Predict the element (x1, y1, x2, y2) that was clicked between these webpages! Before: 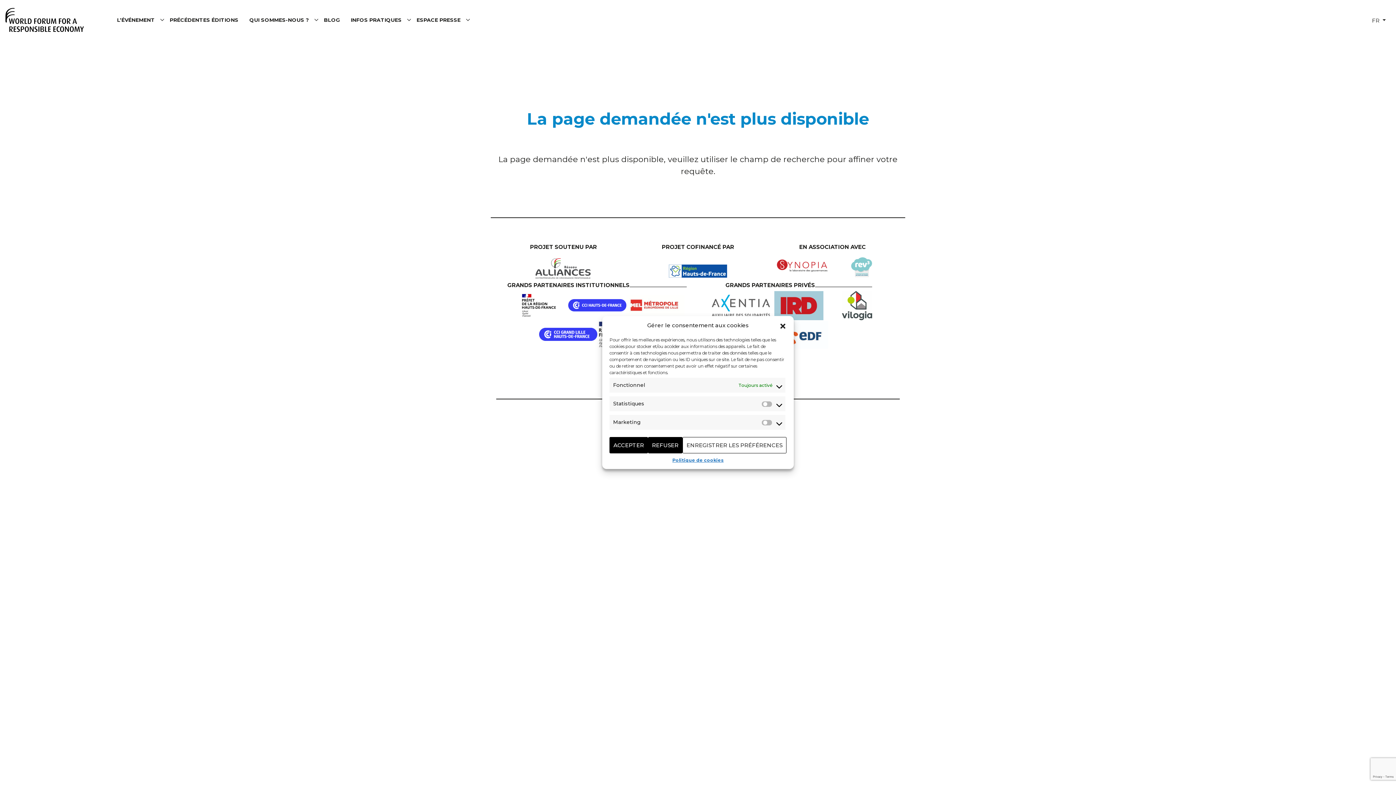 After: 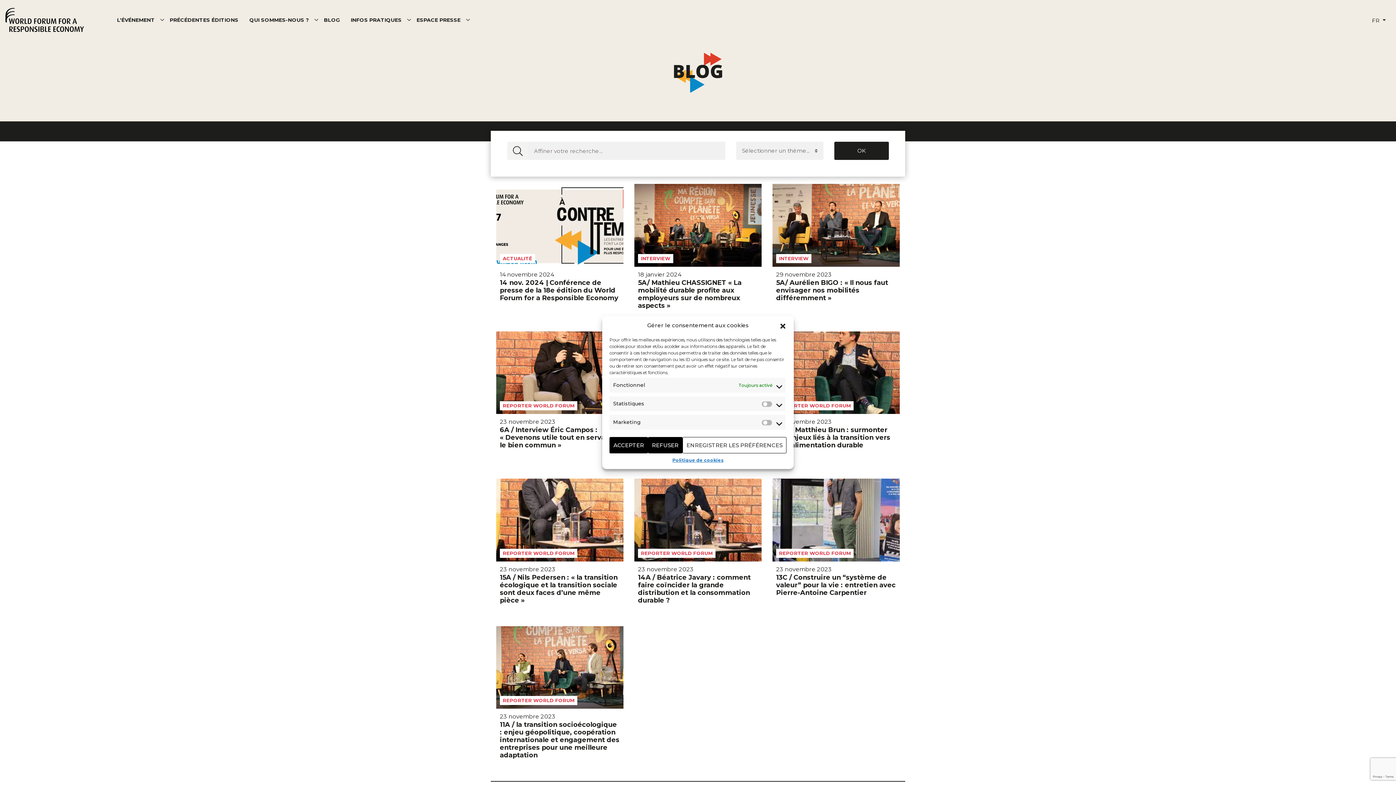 Action: label: BLOG bbox: (318, 13, 345, 26)